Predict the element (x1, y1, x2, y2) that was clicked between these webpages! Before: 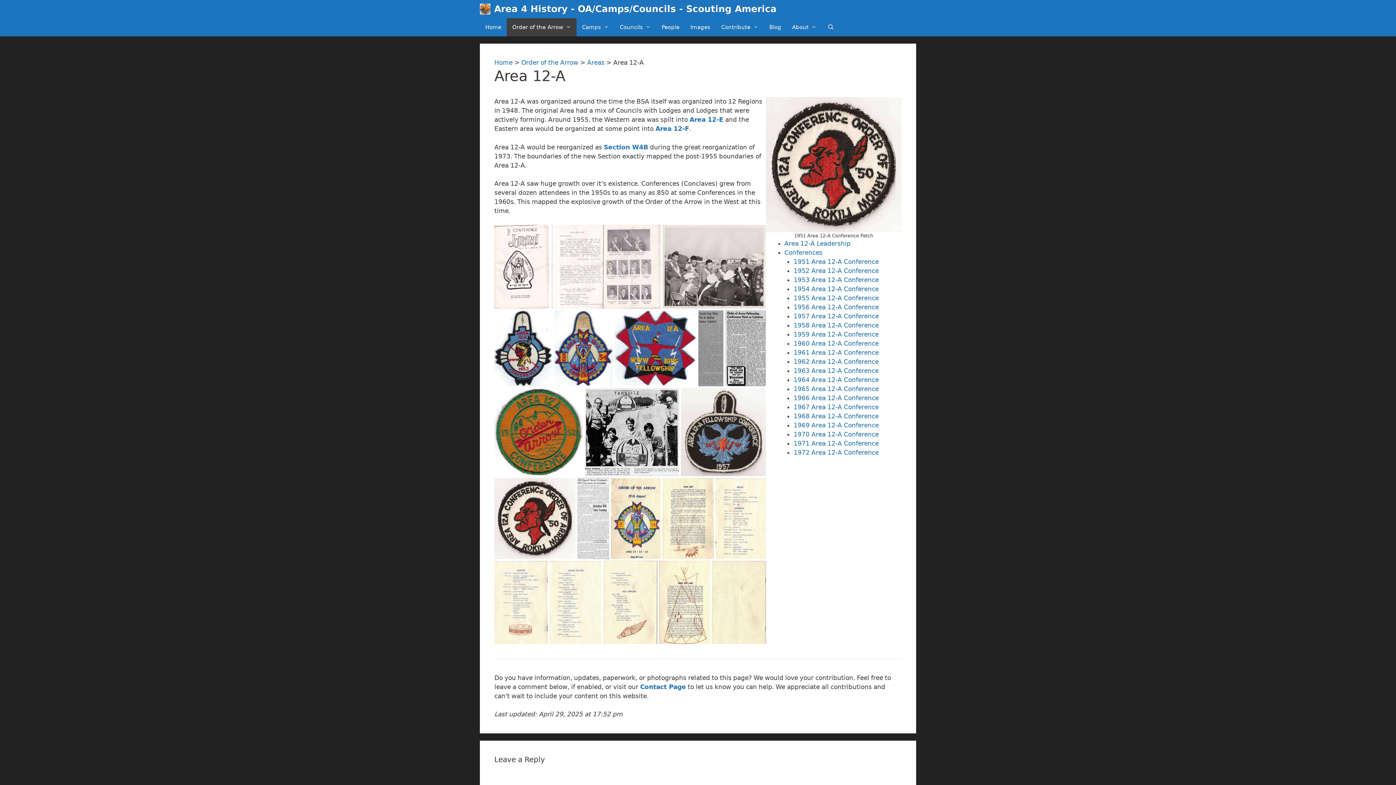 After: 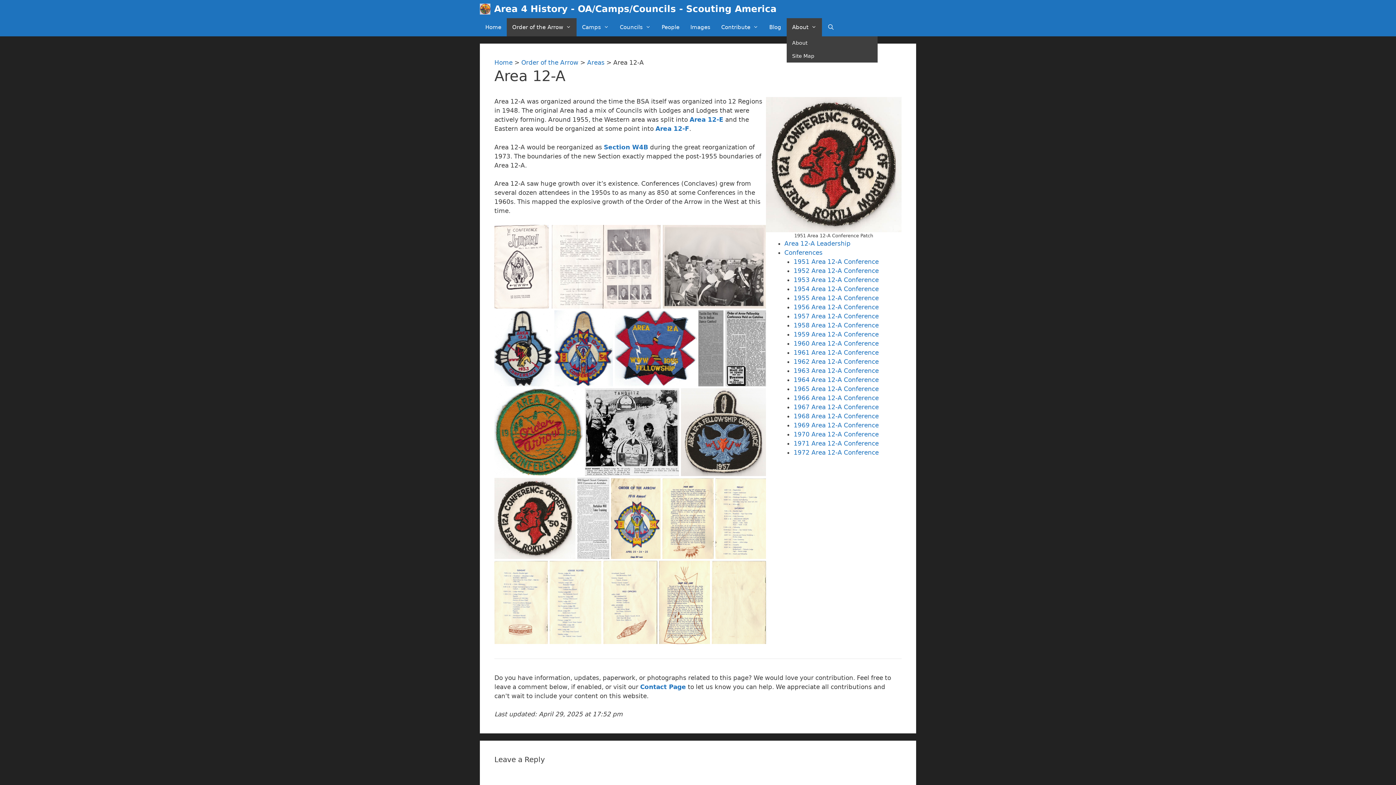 Action: bbox: (786, 18, 822, 36) label: About